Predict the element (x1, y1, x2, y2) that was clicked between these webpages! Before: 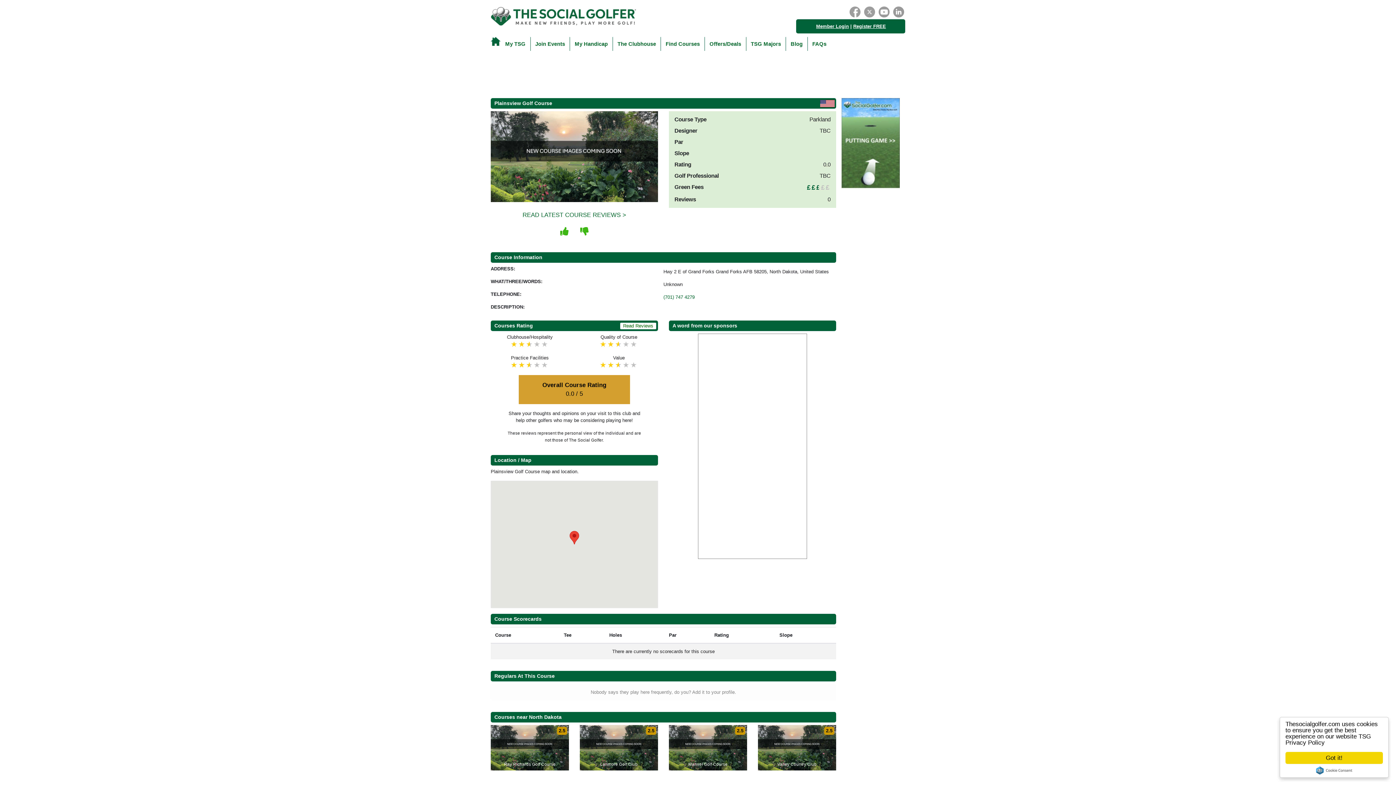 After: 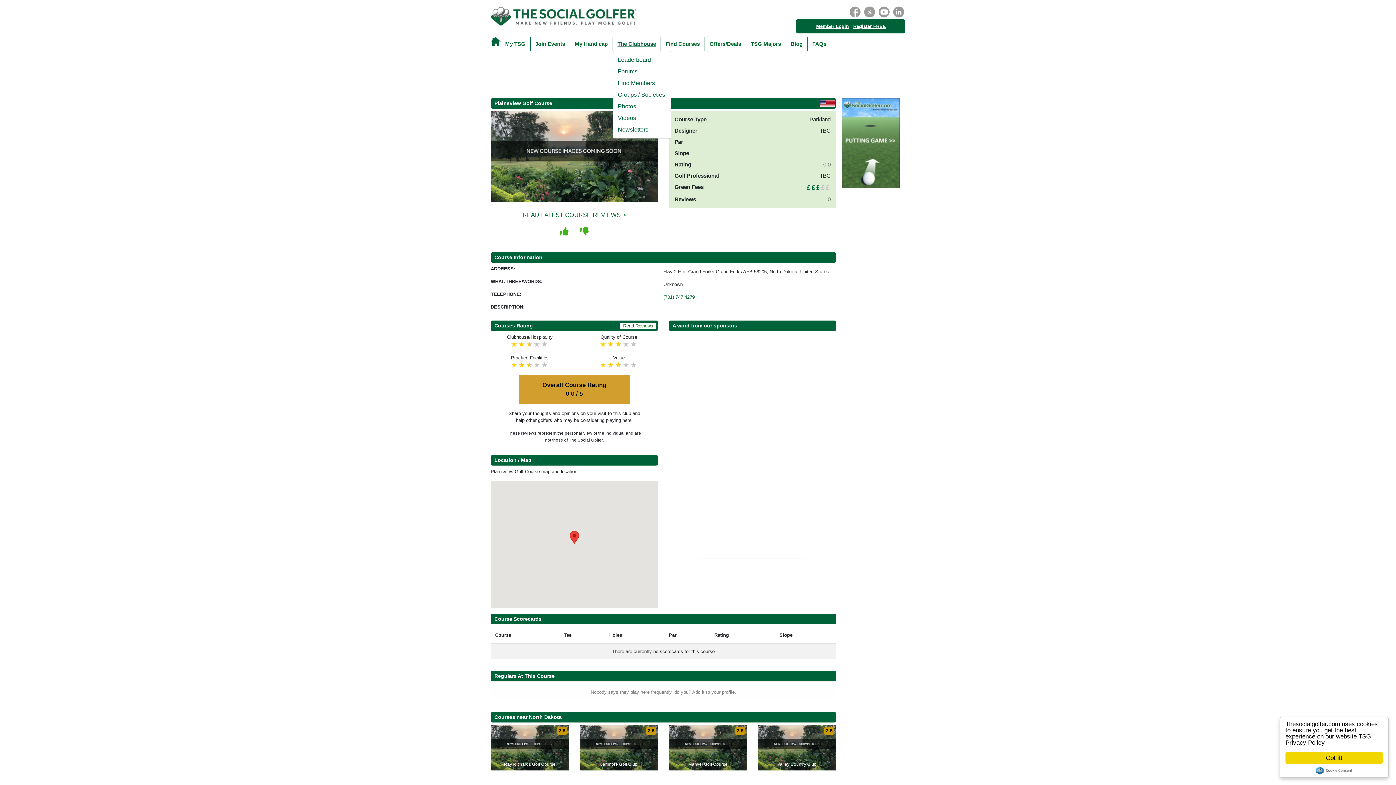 Action: label: The Clubhouse bbox: (613, 37, 661, 50)